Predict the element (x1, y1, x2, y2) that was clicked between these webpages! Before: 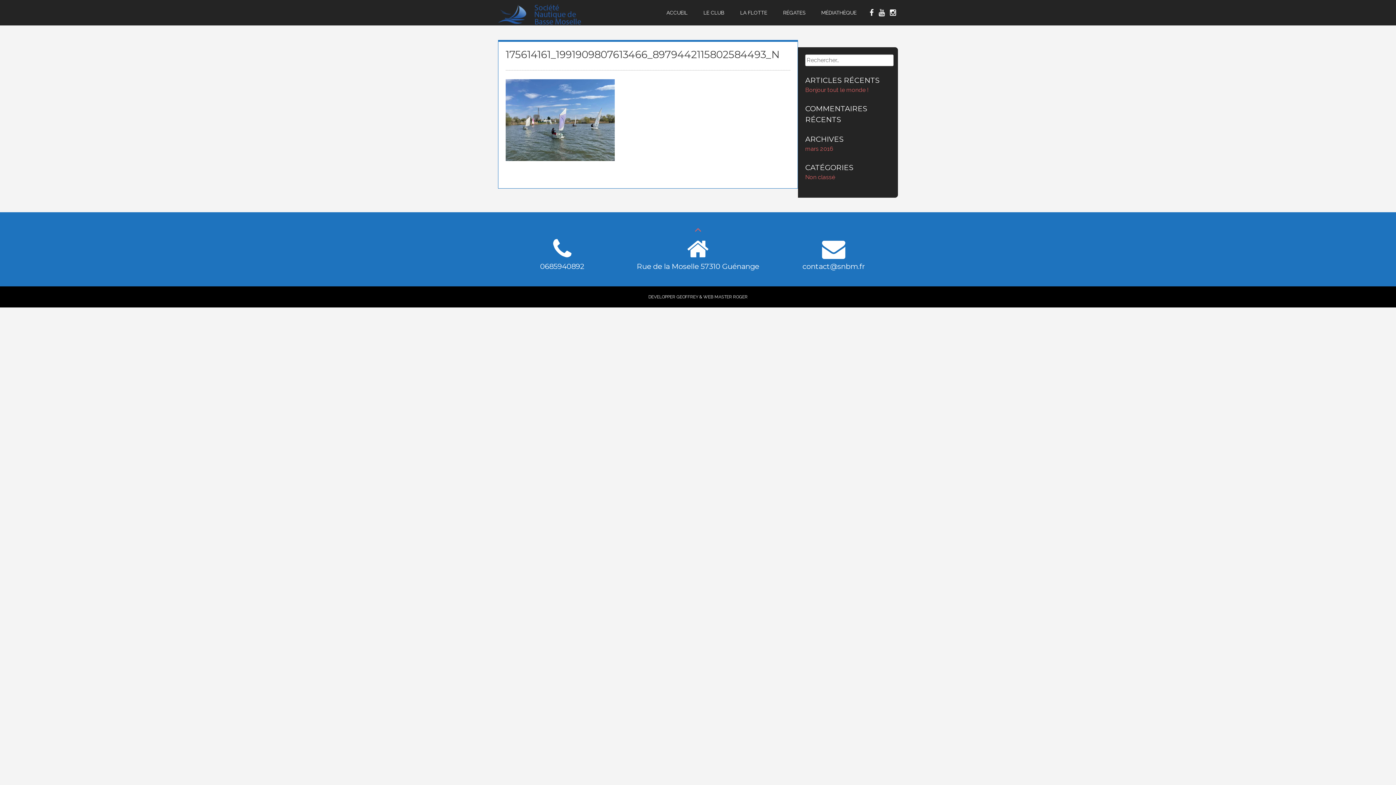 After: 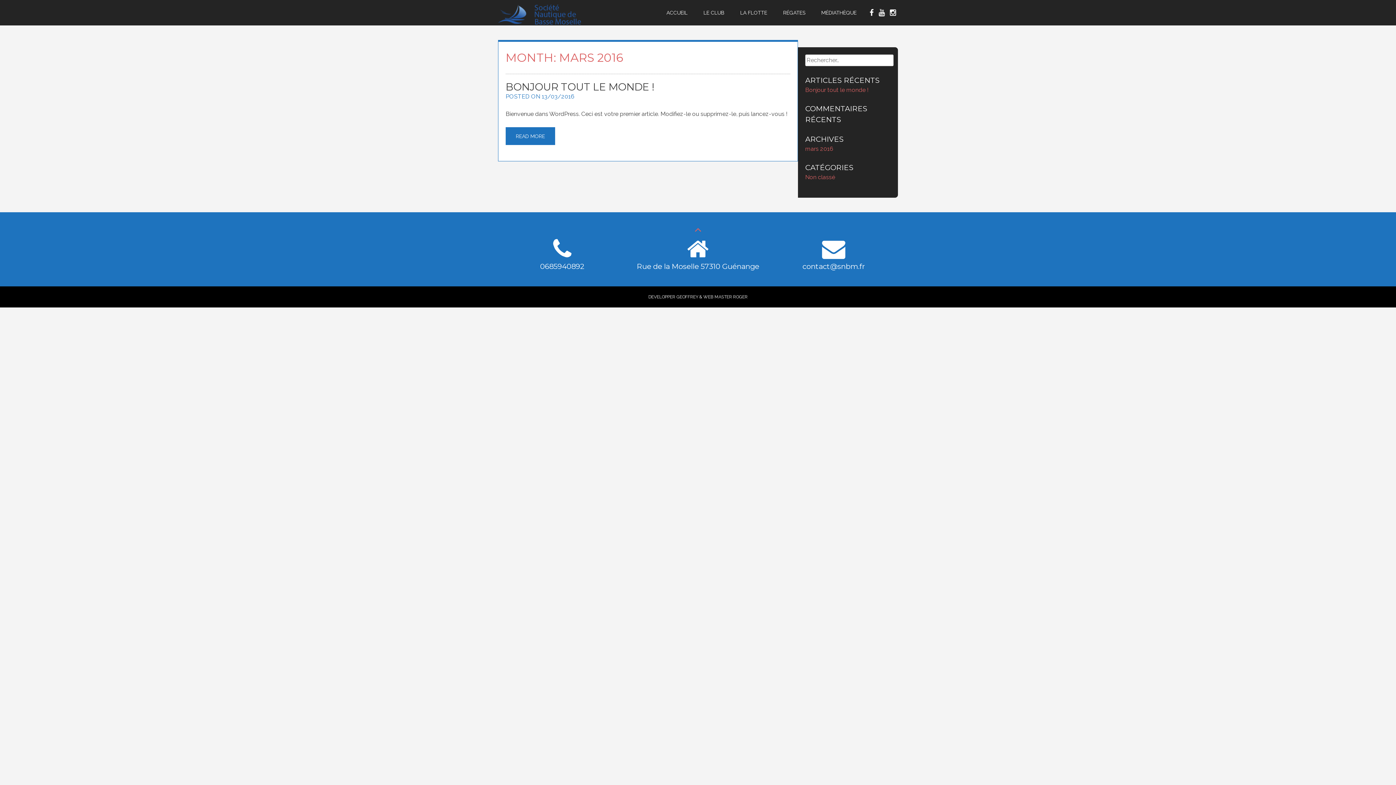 Action: bbox: (805, 145, 833, 152) label: mars 2016